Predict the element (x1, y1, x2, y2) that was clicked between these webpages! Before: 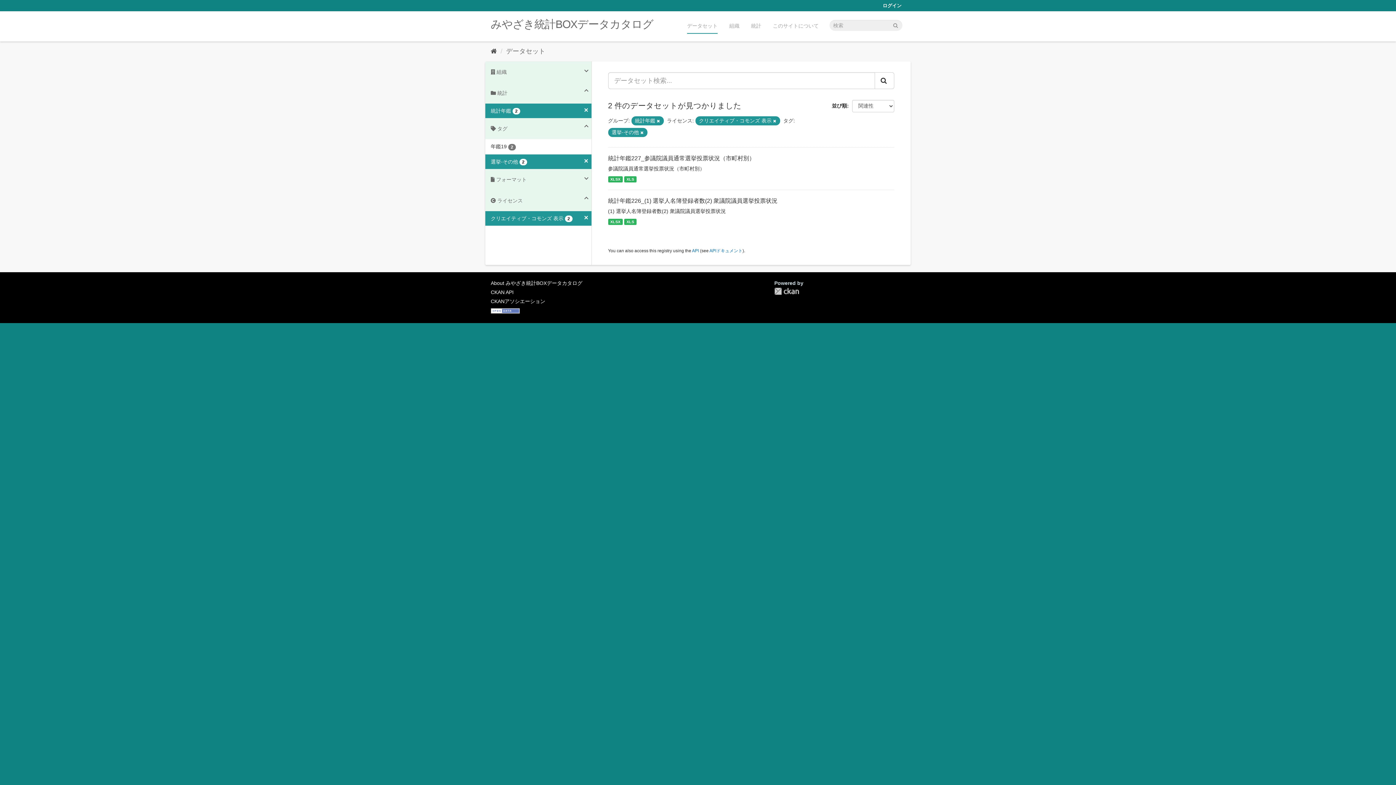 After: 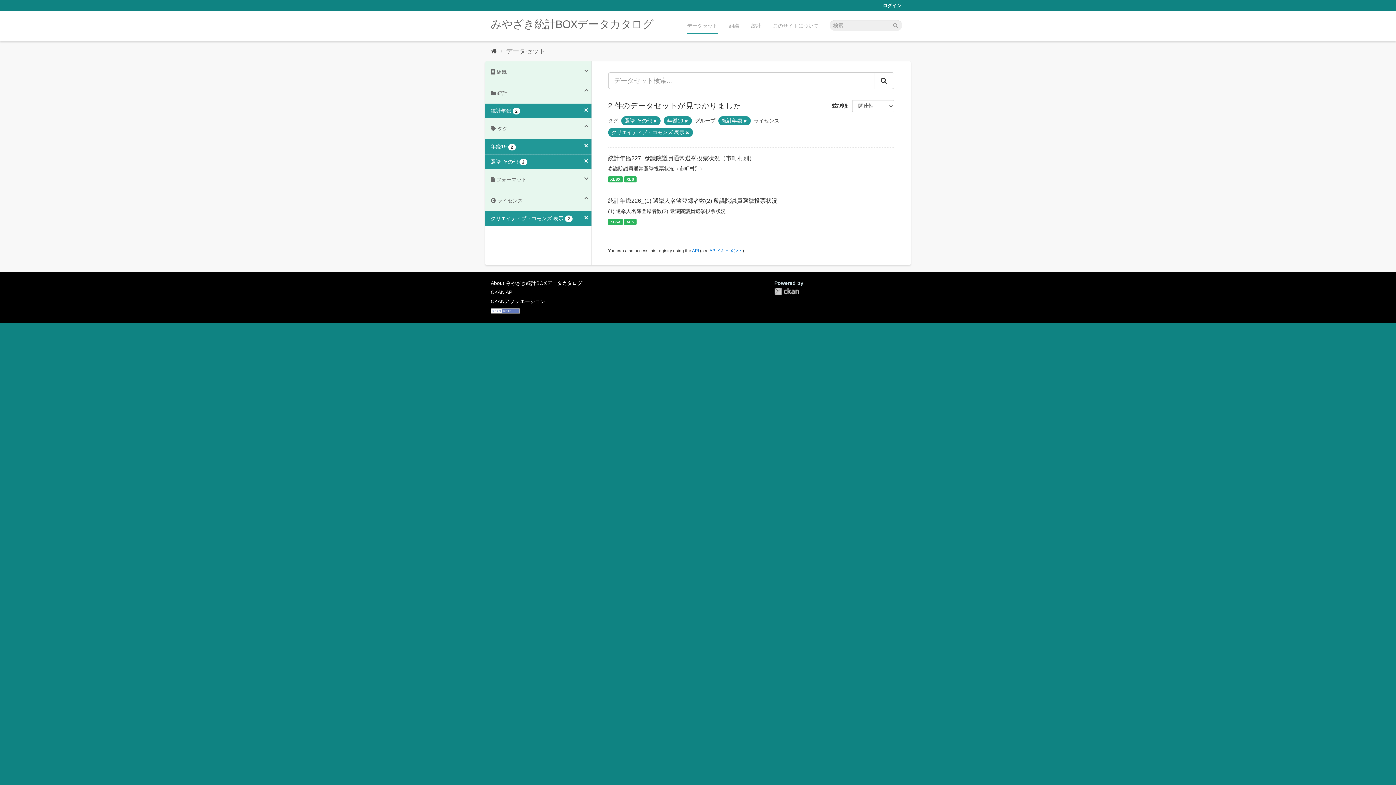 Action: label: 年鑑19 2 bbox: (485, 139, 591, 154)